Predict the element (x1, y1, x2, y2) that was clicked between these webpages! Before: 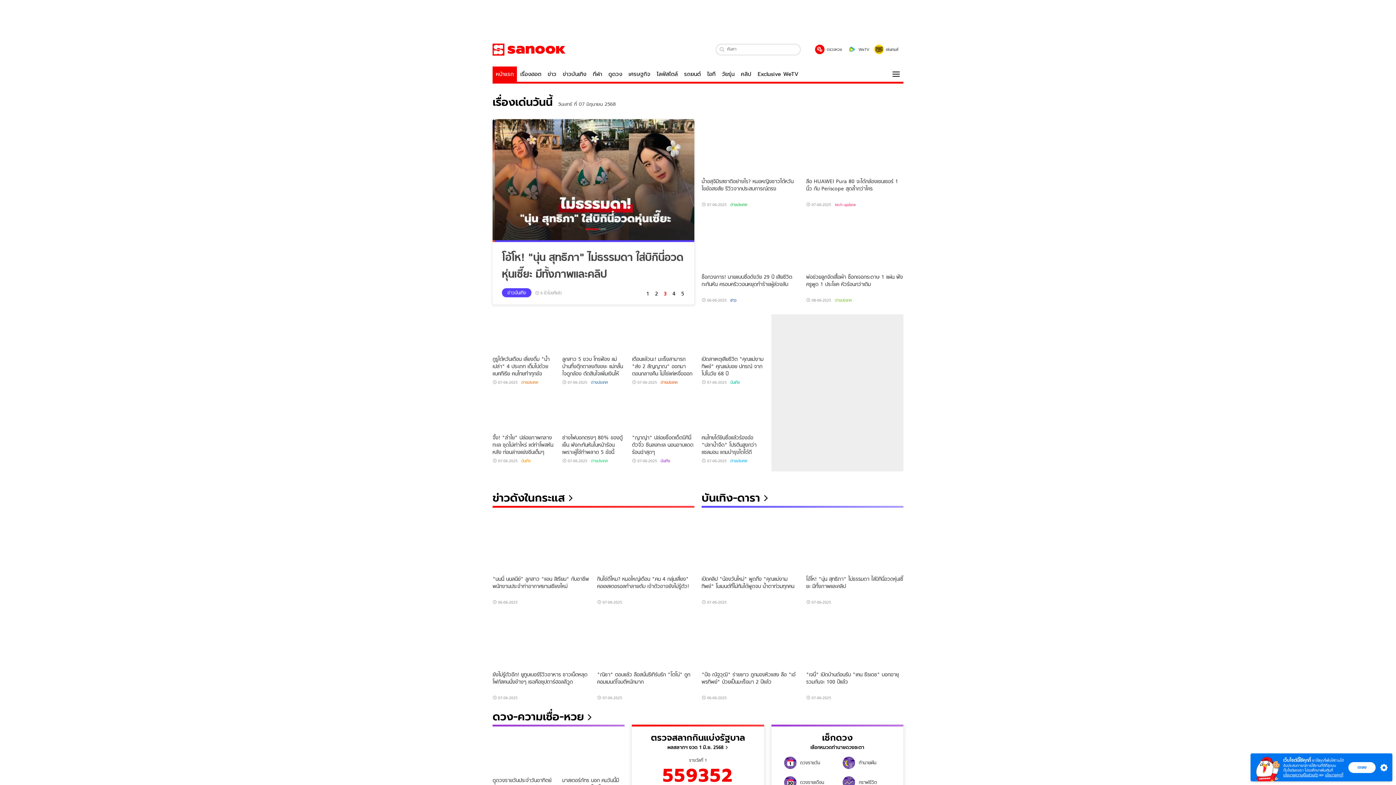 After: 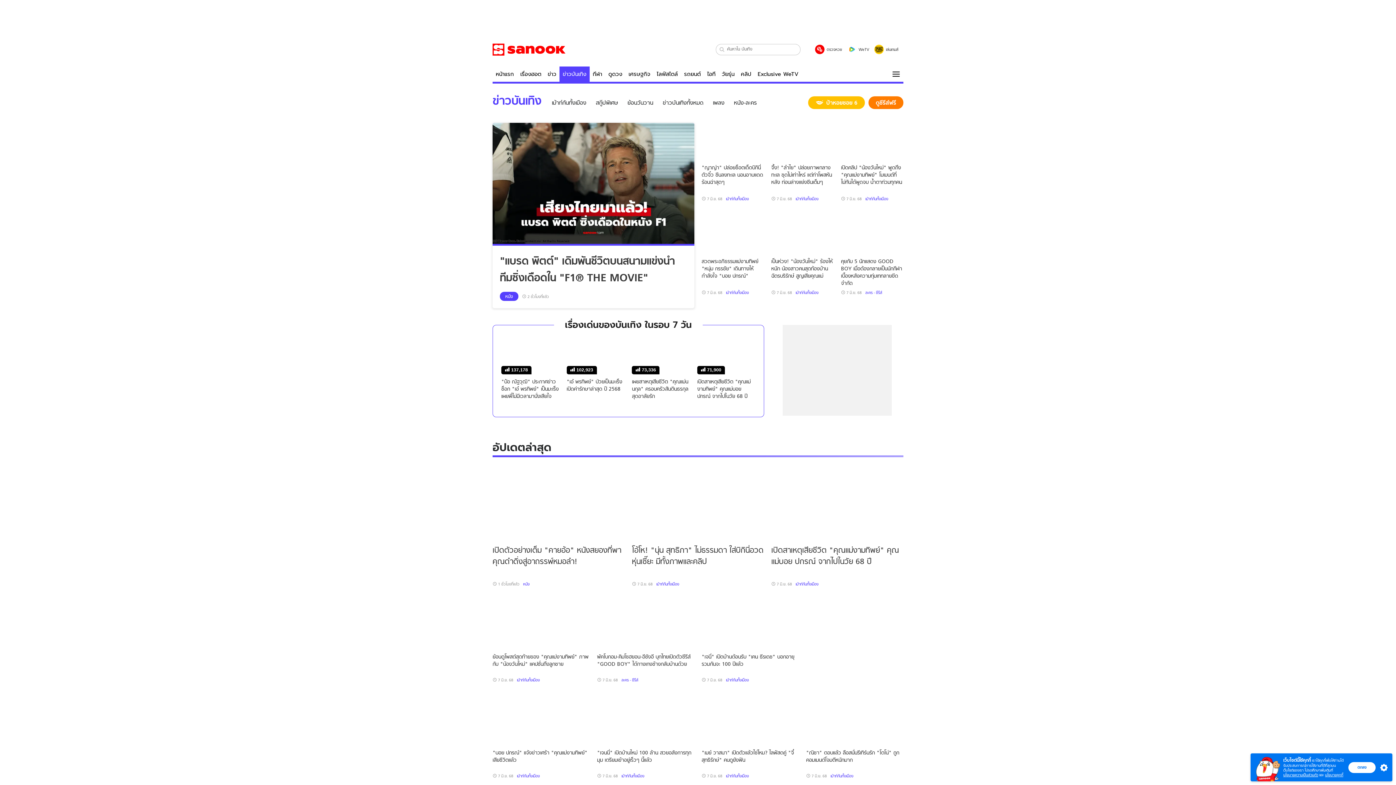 Action: label: ข่าวบันเทิง bbox: (559, 66, 589, 81)